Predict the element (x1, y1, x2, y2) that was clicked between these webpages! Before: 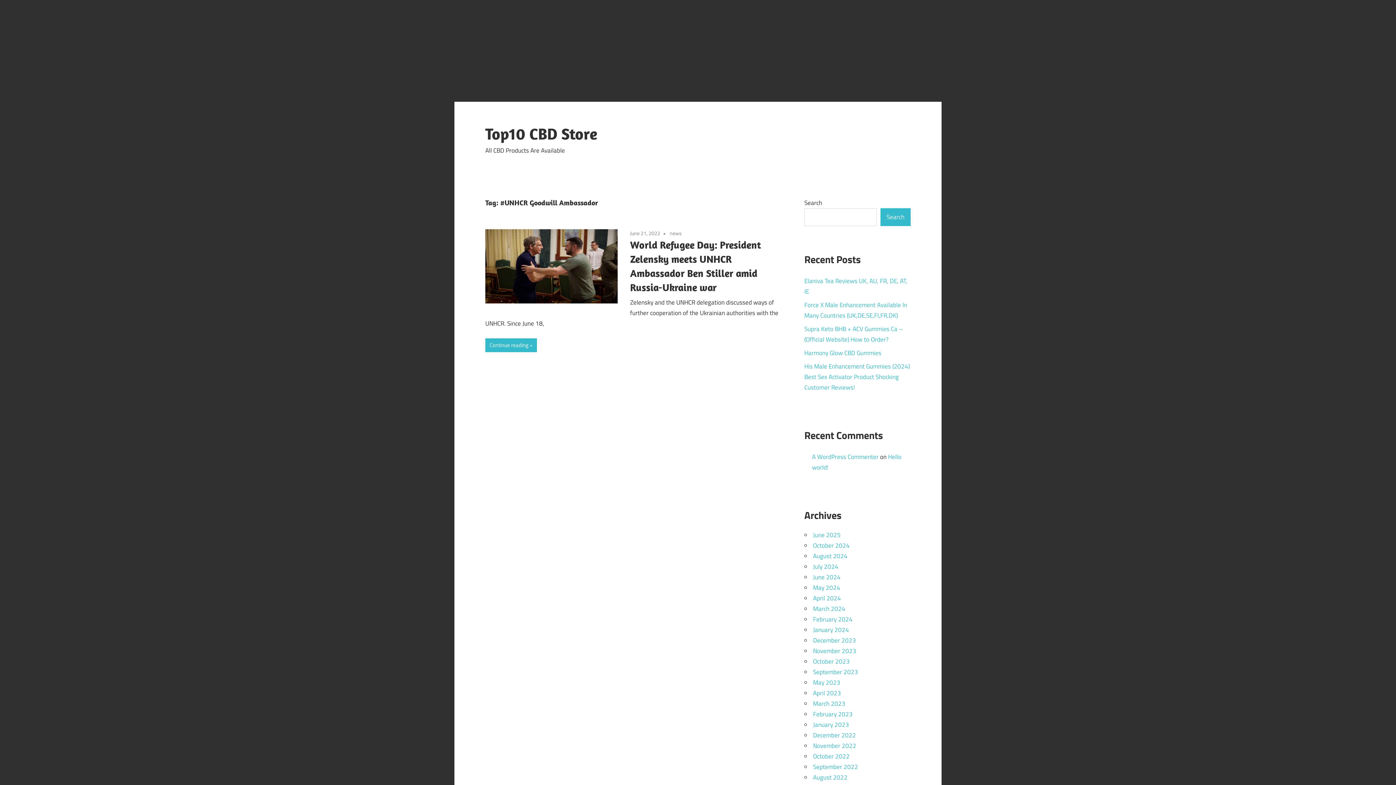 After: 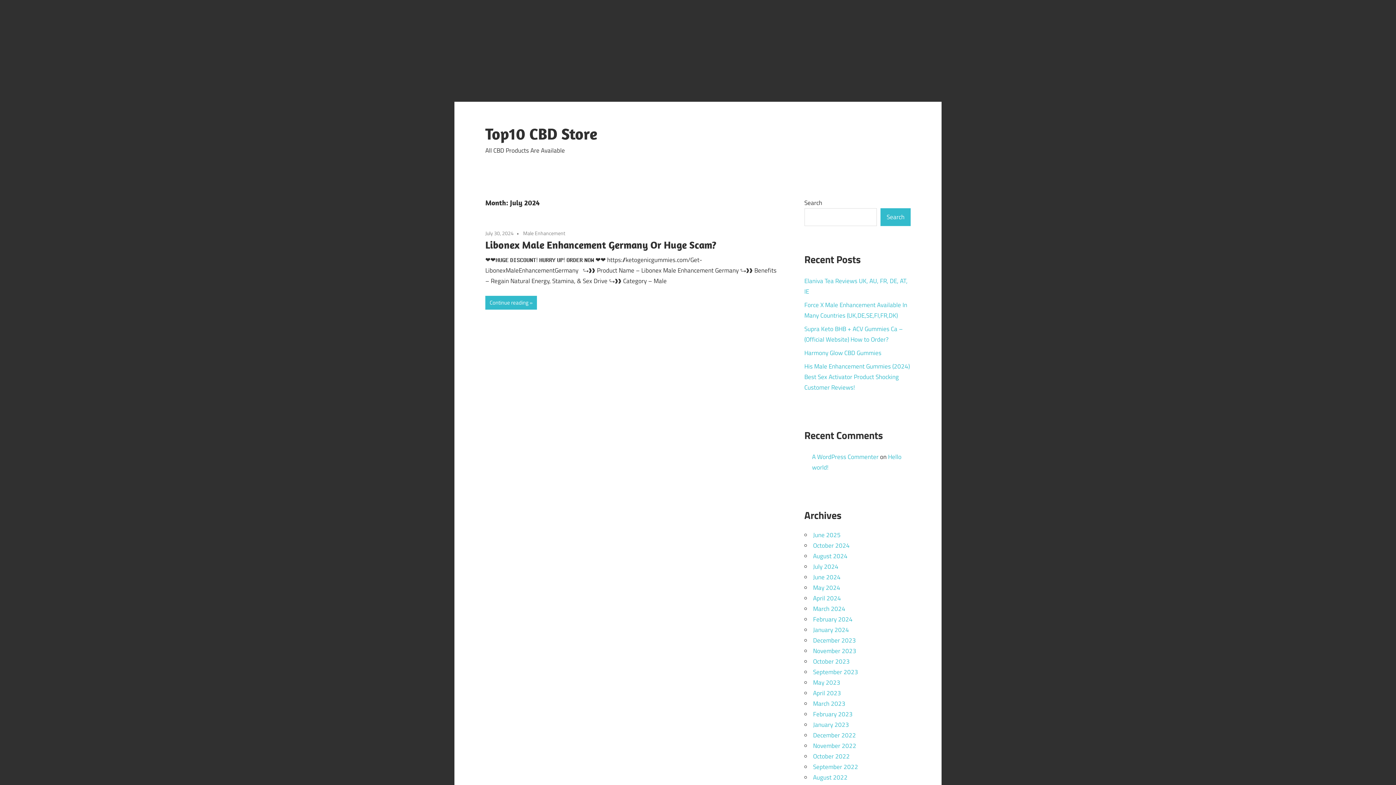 Action: label: July 2024 bbox: (813, 562, 838, 571)